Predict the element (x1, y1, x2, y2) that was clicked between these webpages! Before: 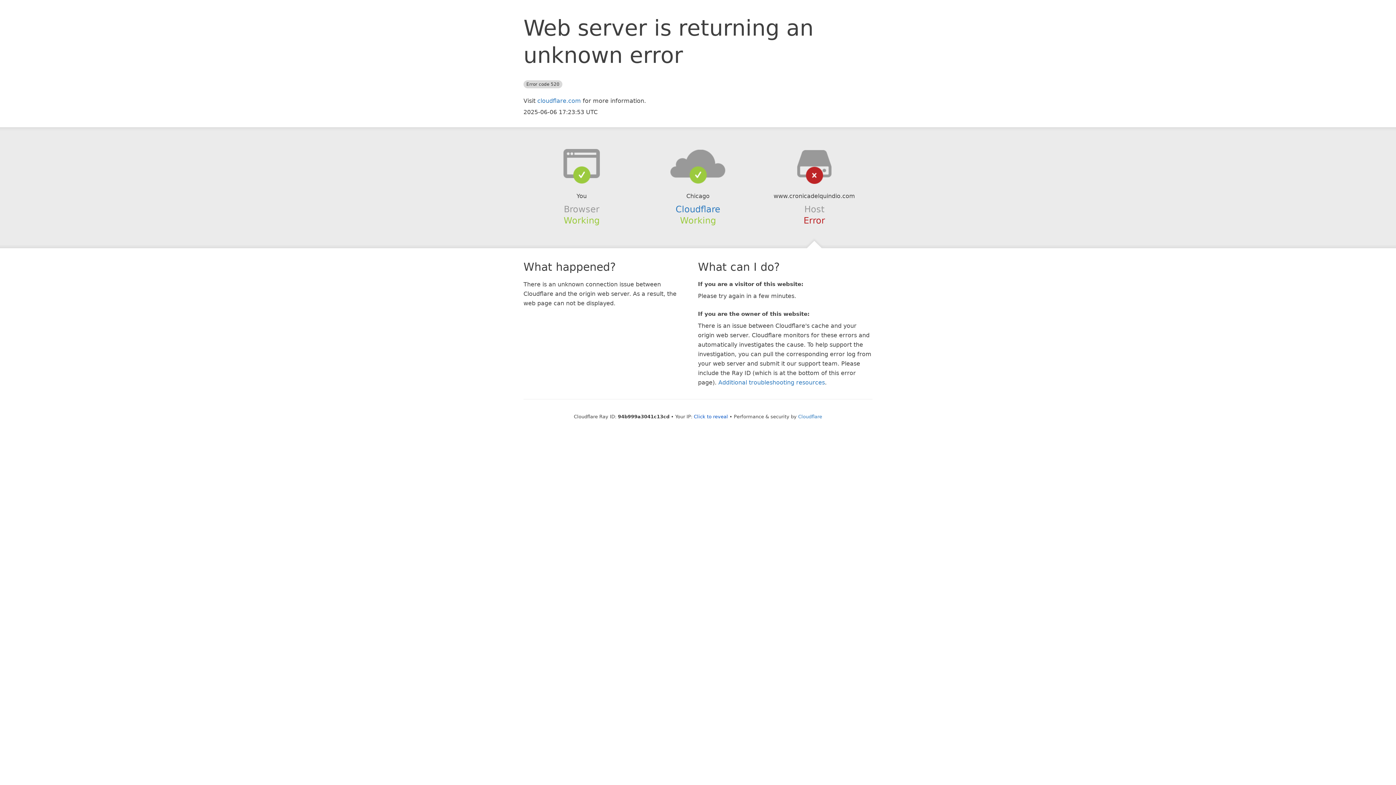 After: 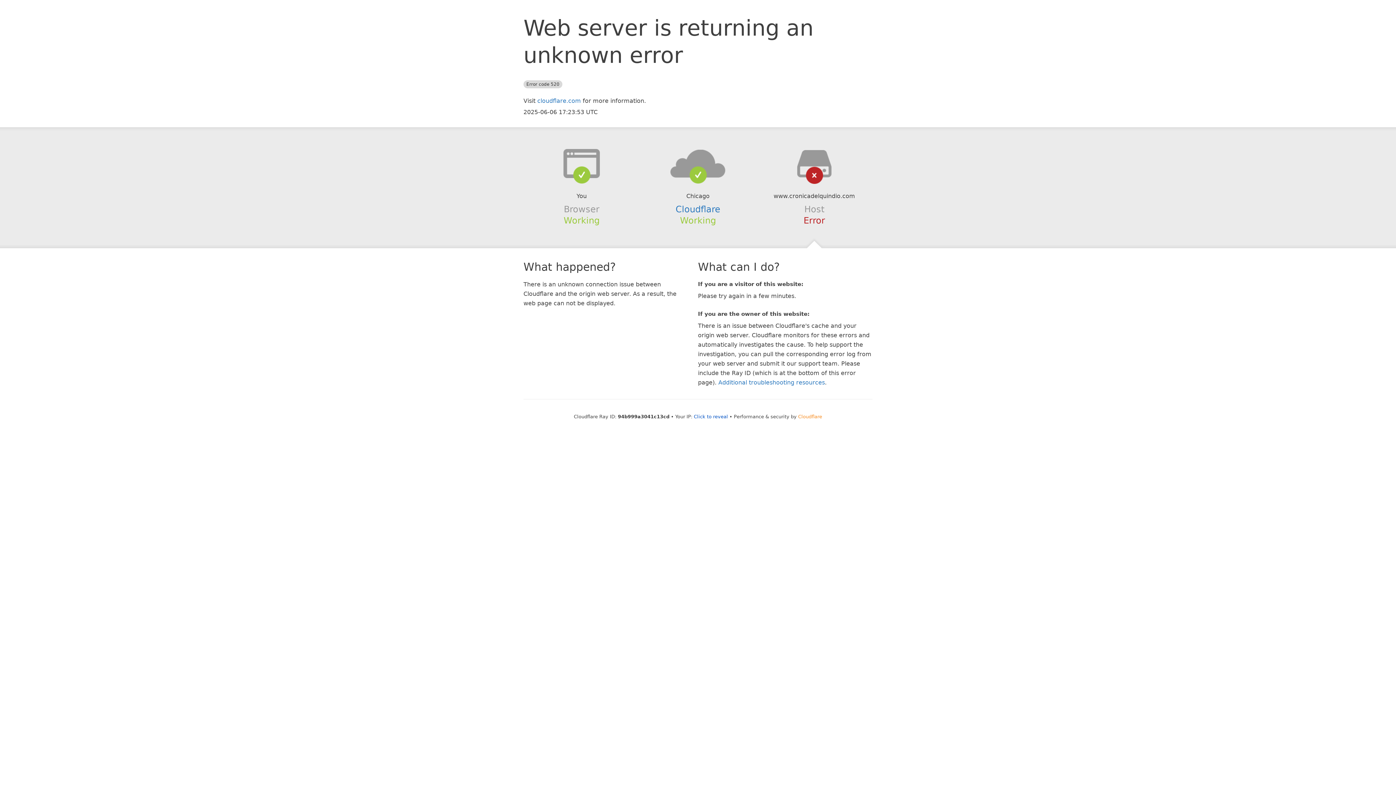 Action: bbox: (798, 414, 822, 419) label: Cloudflare